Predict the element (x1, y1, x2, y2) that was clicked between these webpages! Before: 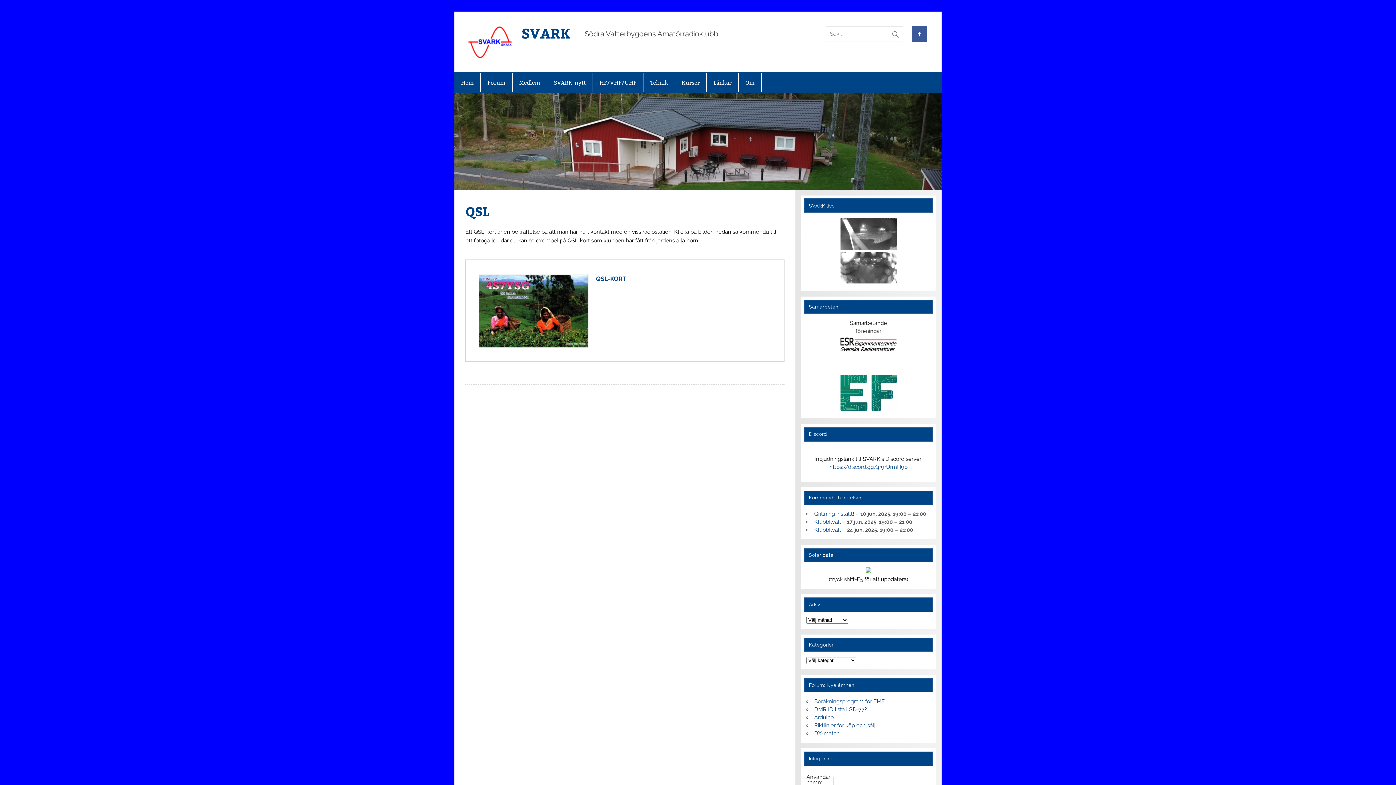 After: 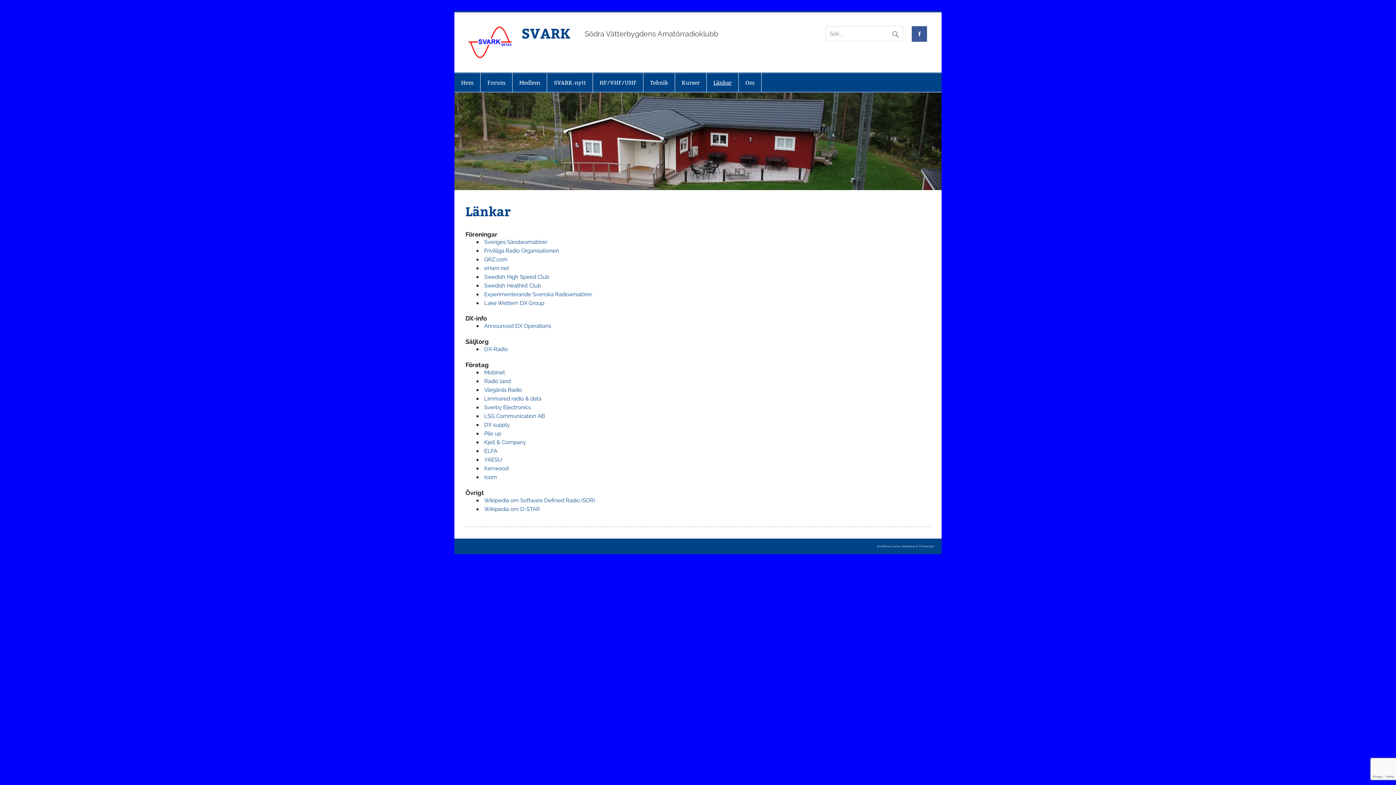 Action: bbox: (707, 73, 738, 91) label: Länkar